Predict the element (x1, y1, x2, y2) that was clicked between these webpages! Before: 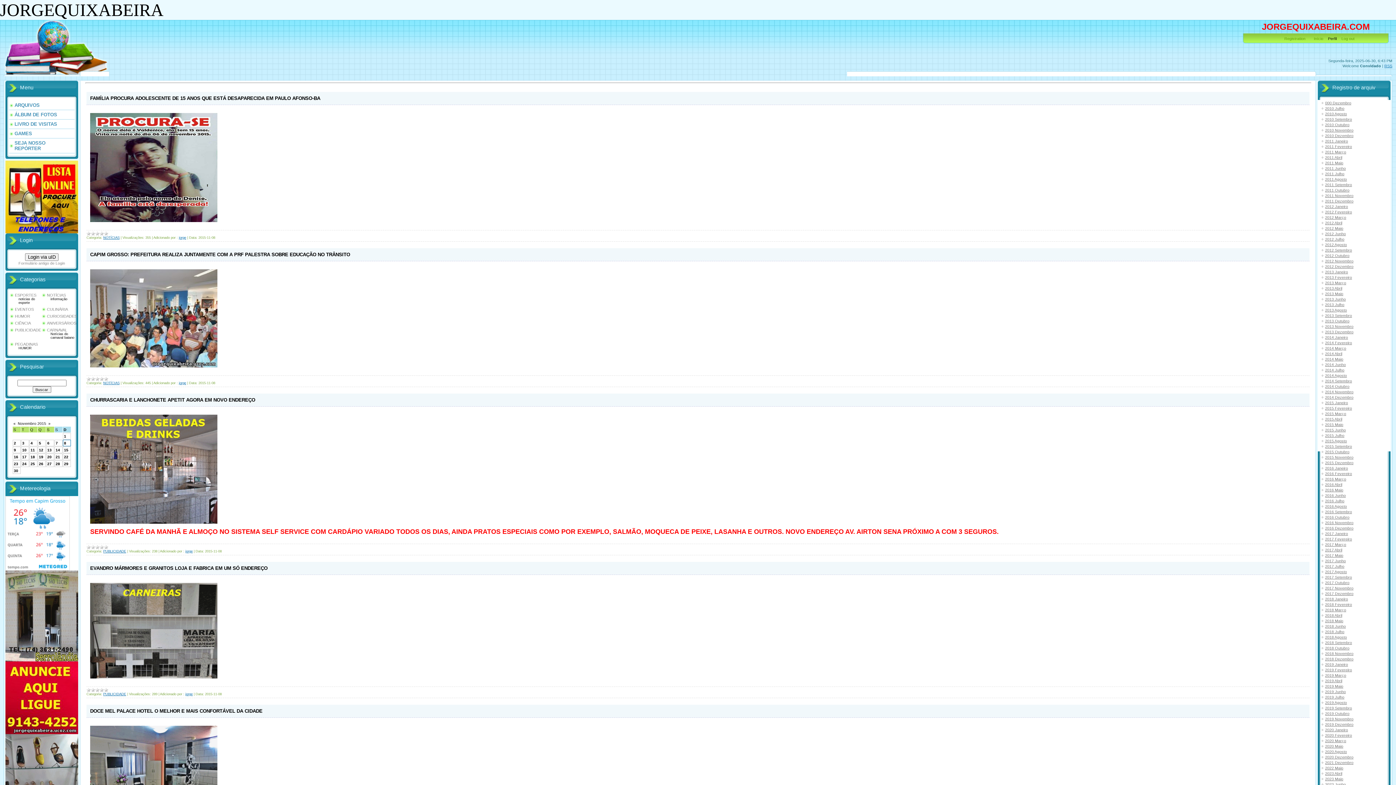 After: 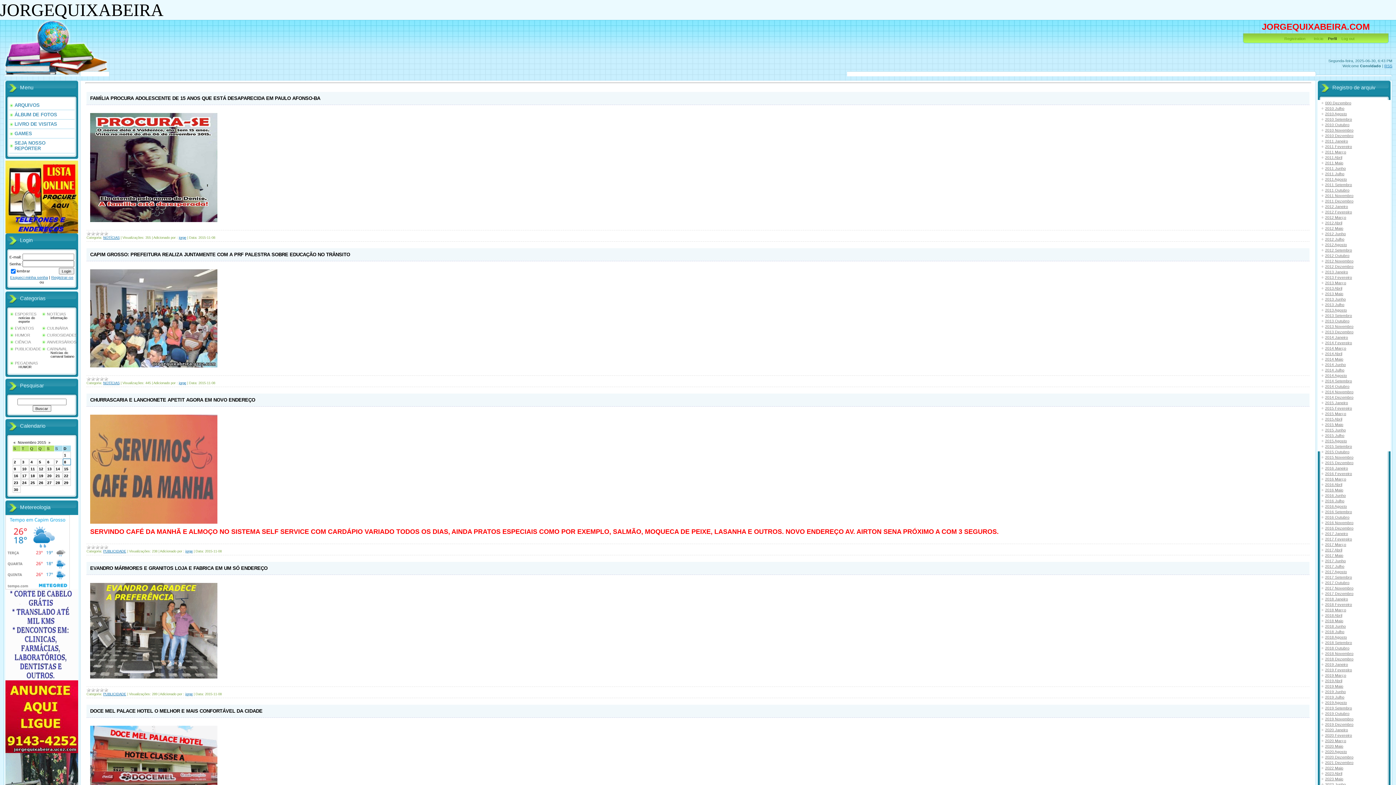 Action: bbox: (18, 261, 65, 265) label: Formulário antigo de Login